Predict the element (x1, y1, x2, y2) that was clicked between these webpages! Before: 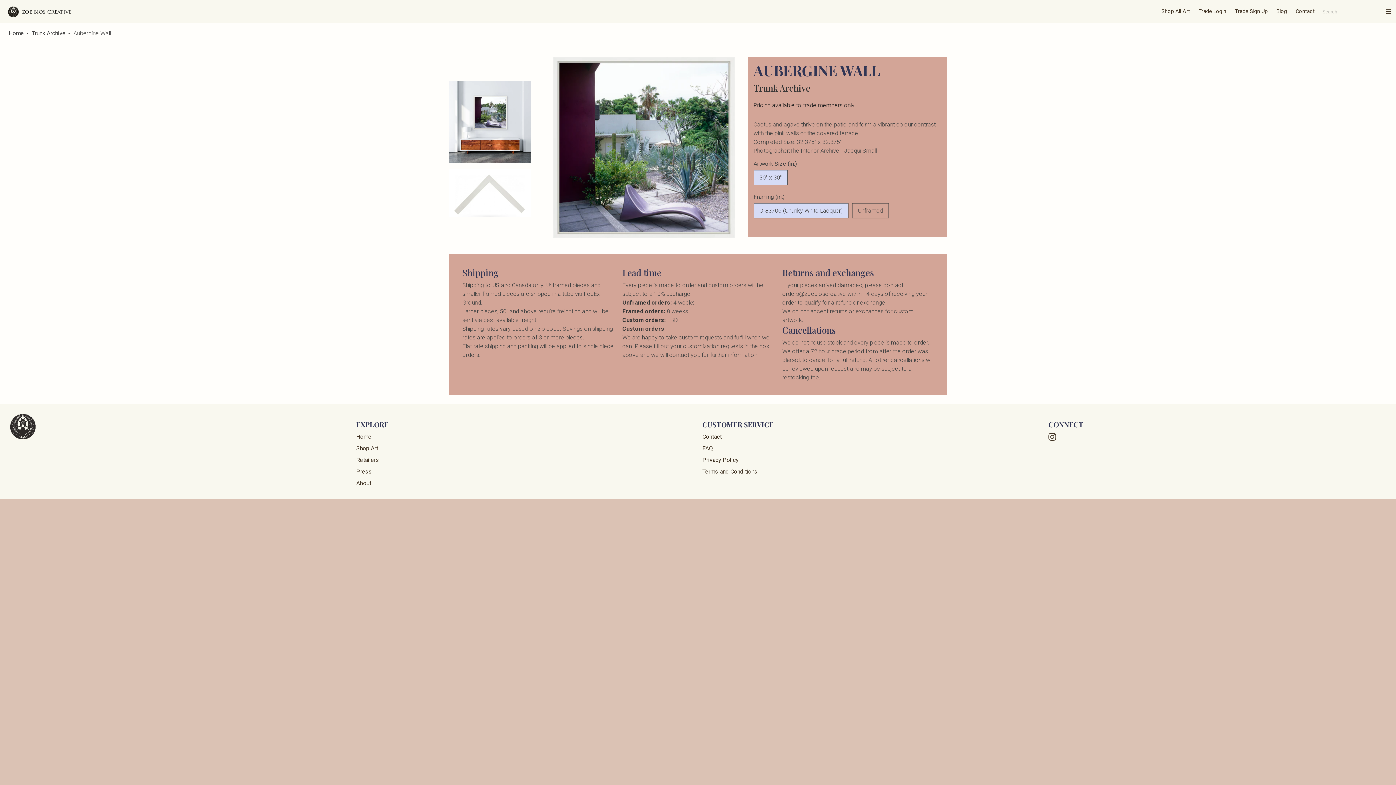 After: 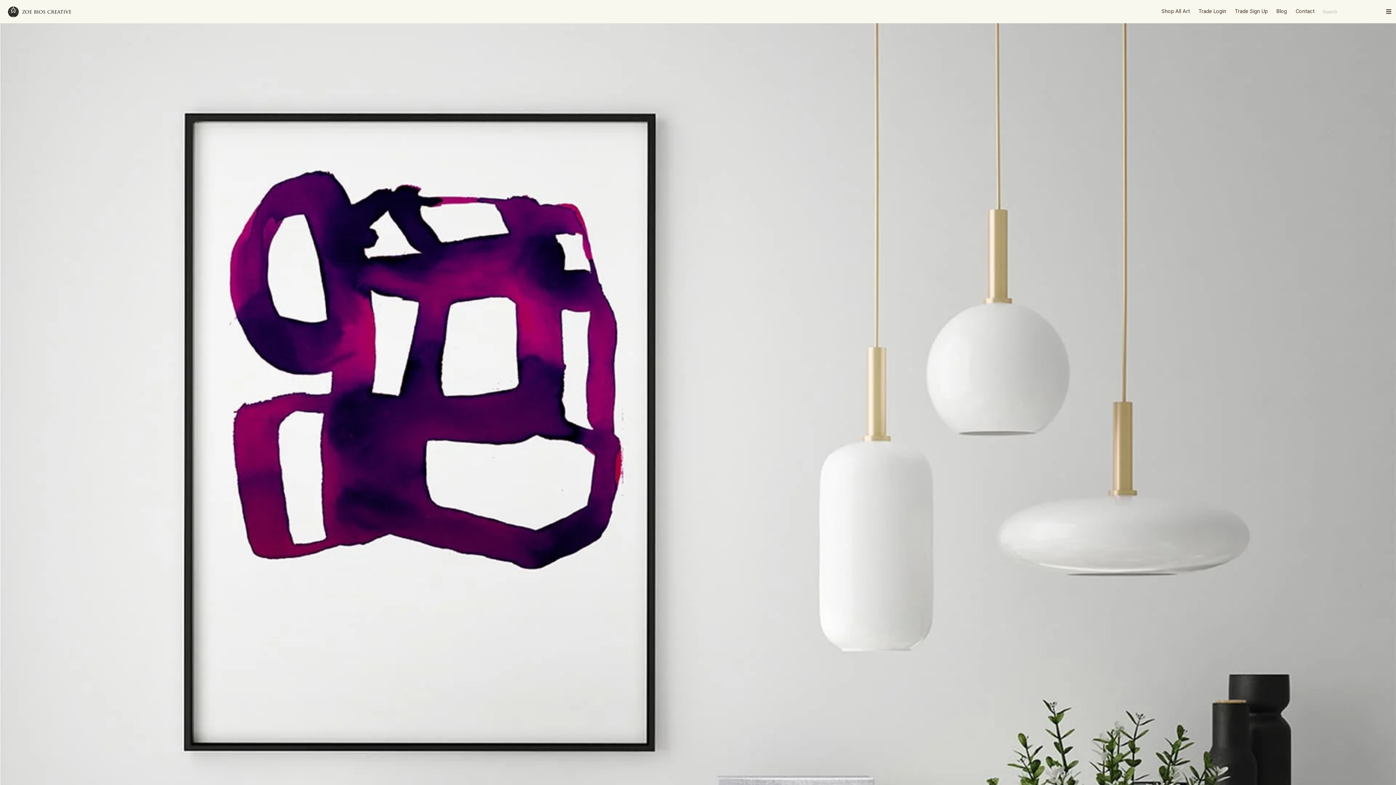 Action: bbox: (356, 480, 371, 486) label: About